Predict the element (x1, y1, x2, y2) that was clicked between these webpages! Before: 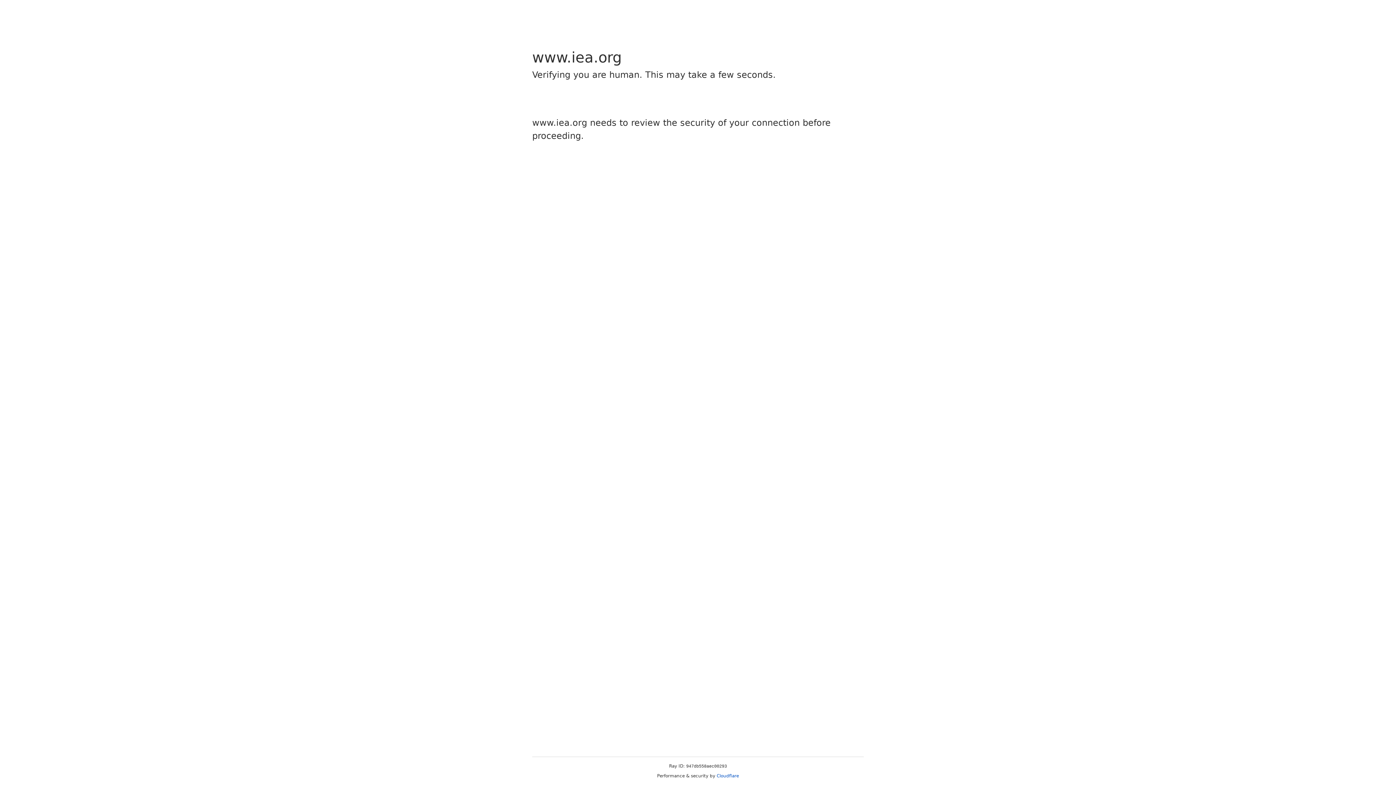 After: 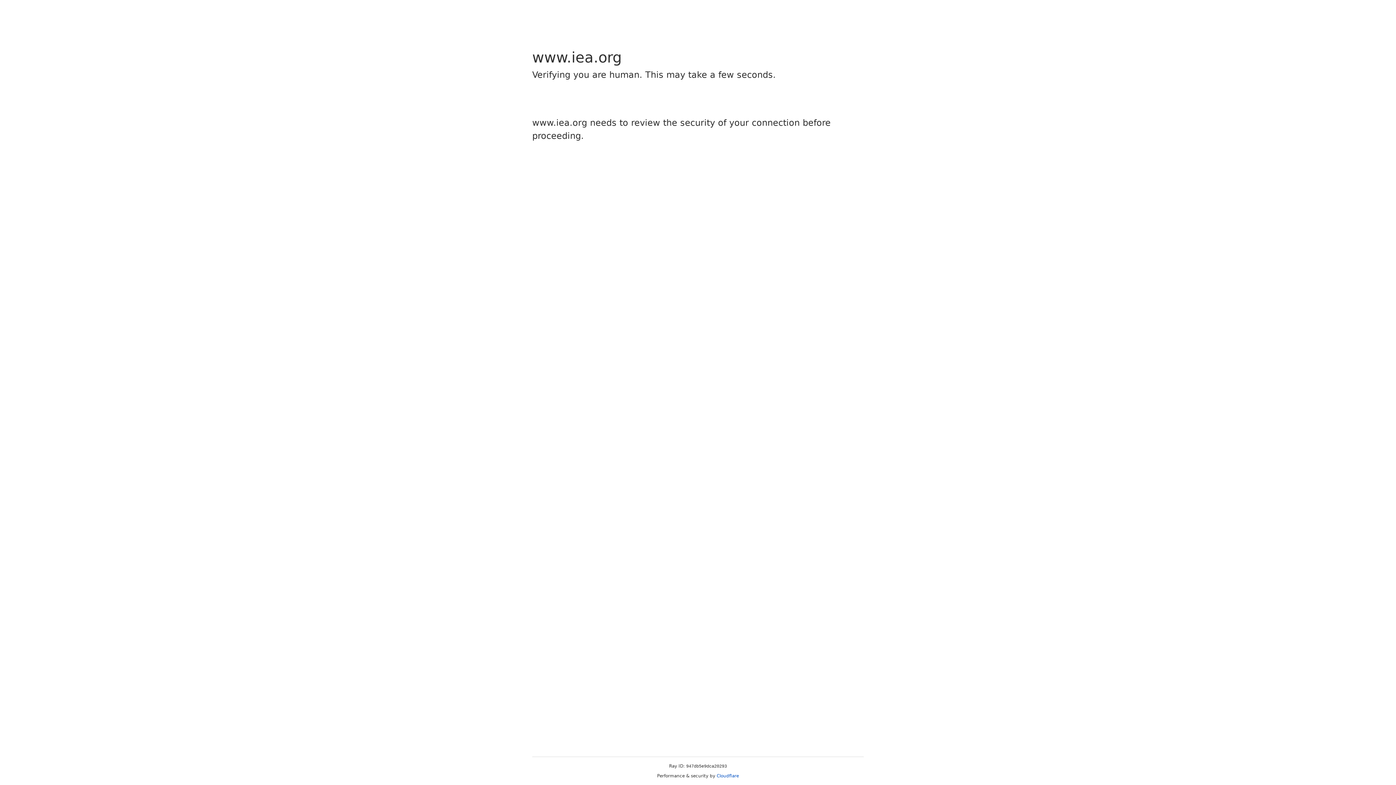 Action: bbox: (716, 773, 739, 778) label: Cloudflare